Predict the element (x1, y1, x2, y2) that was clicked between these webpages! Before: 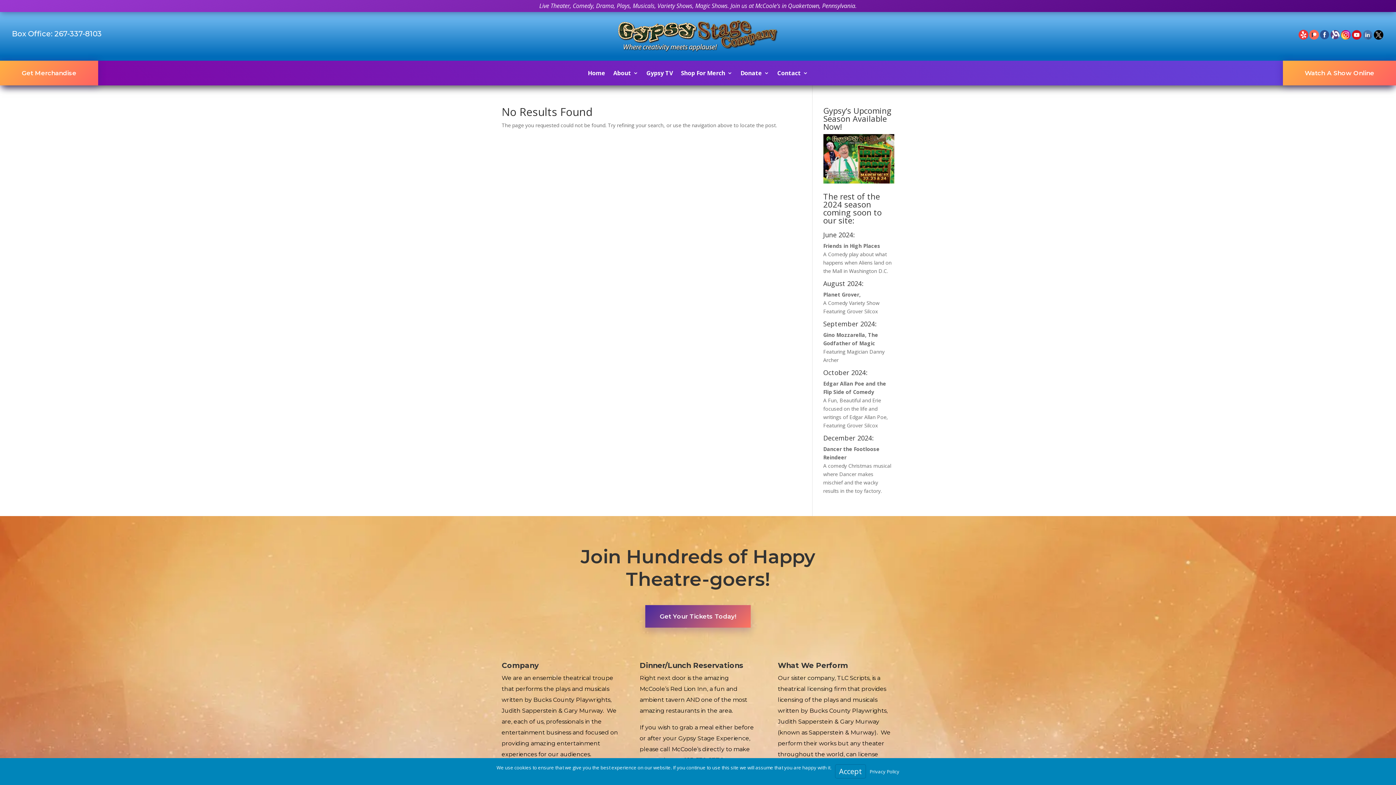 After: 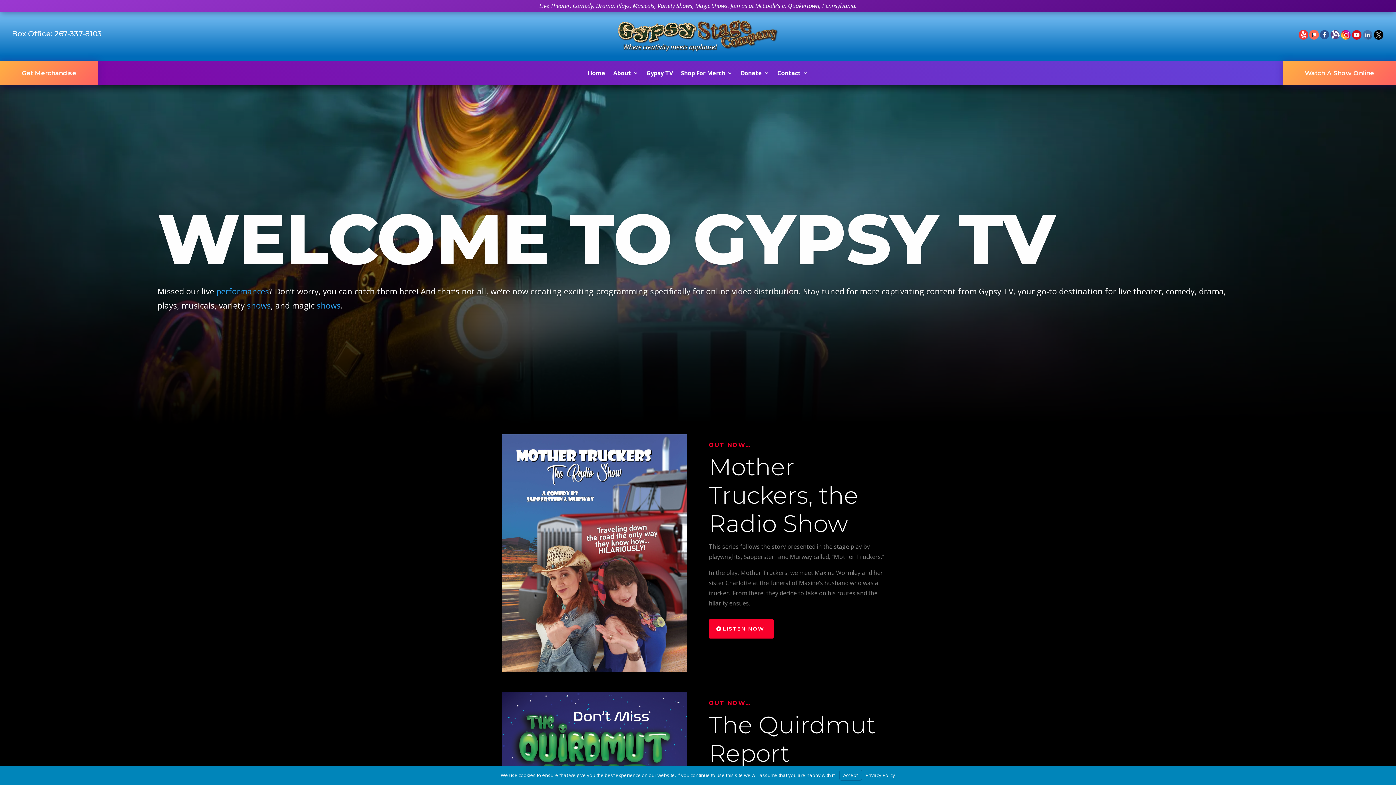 Action: label: Watch A Show Online bbox: (1283, 60, 1396, 85)